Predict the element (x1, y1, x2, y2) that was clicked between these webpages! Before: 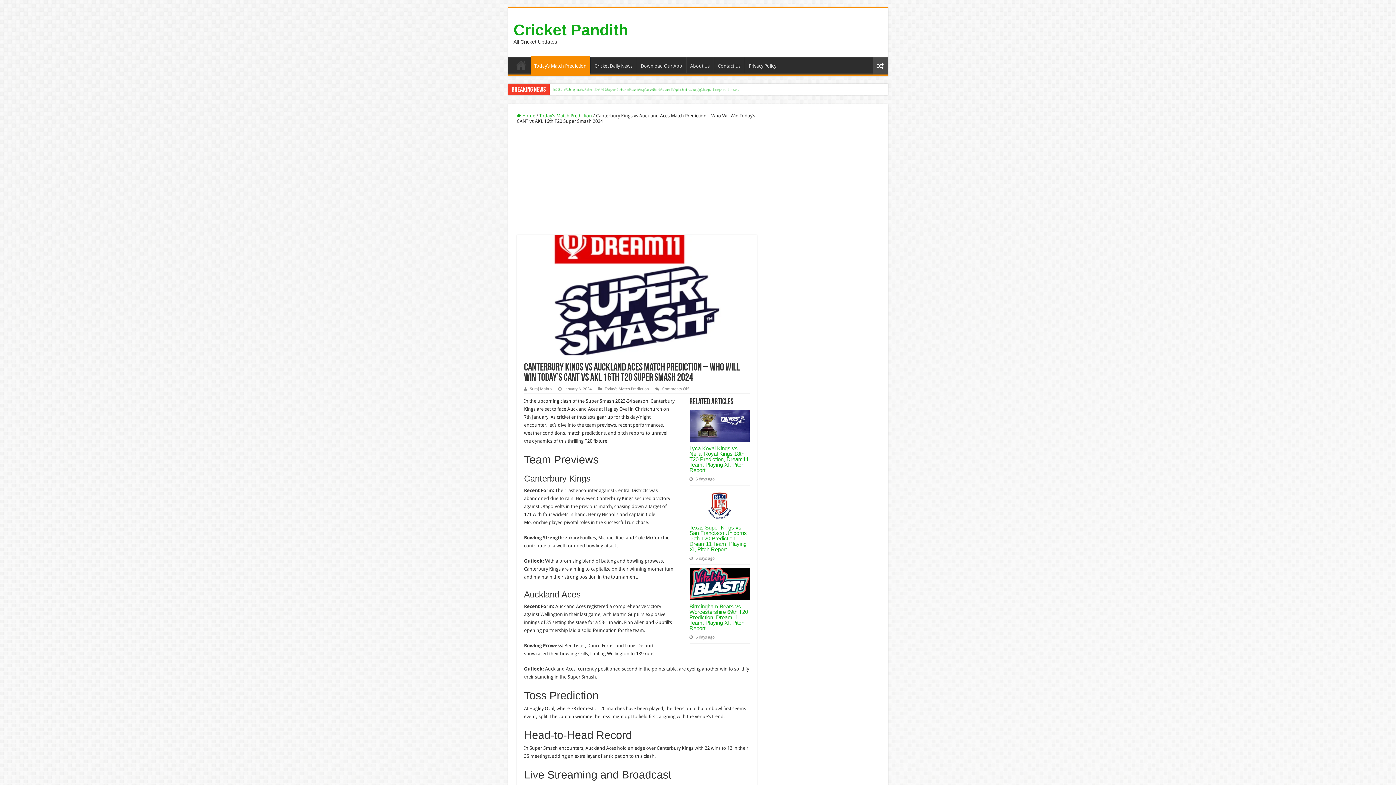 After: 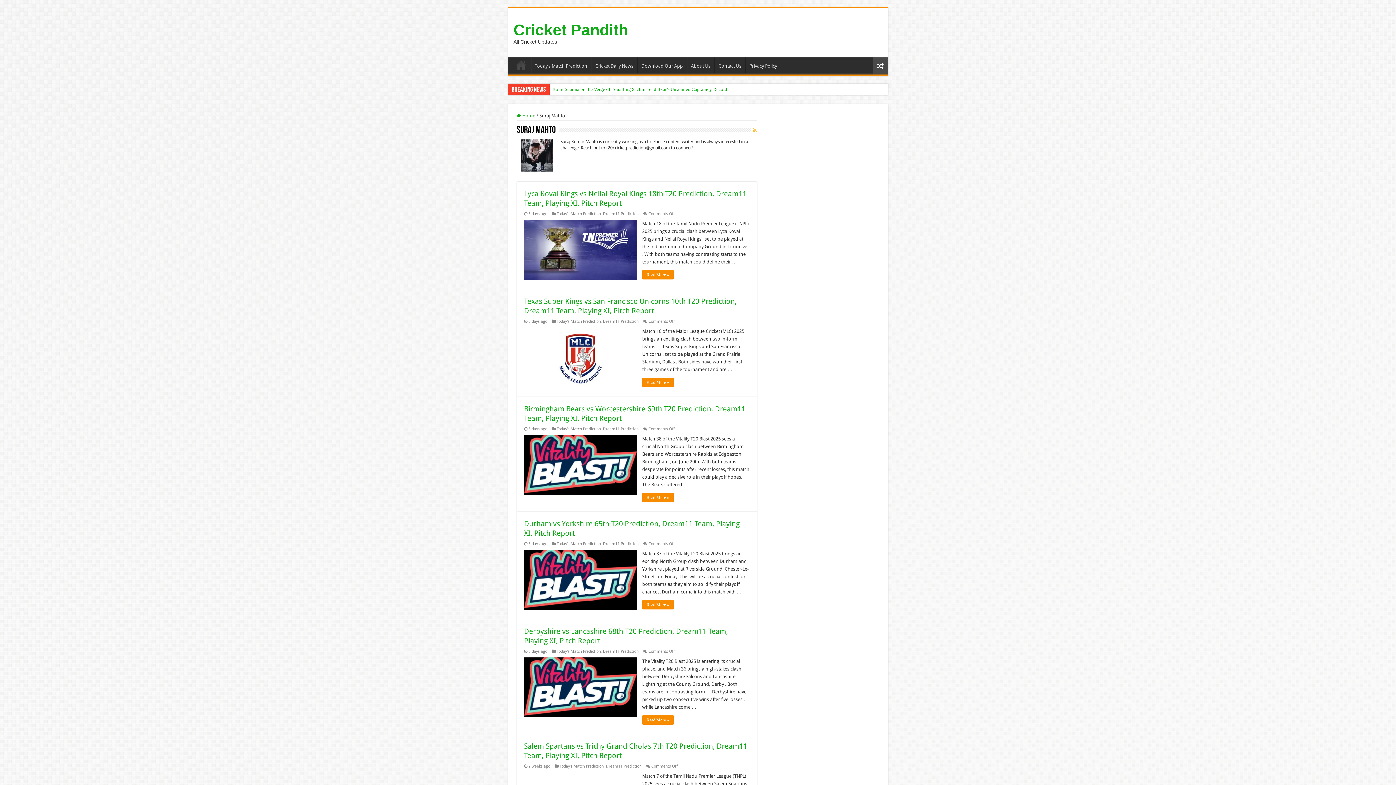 Action: label: Suraj Mahto bbox: (530, 386, 551, 391)